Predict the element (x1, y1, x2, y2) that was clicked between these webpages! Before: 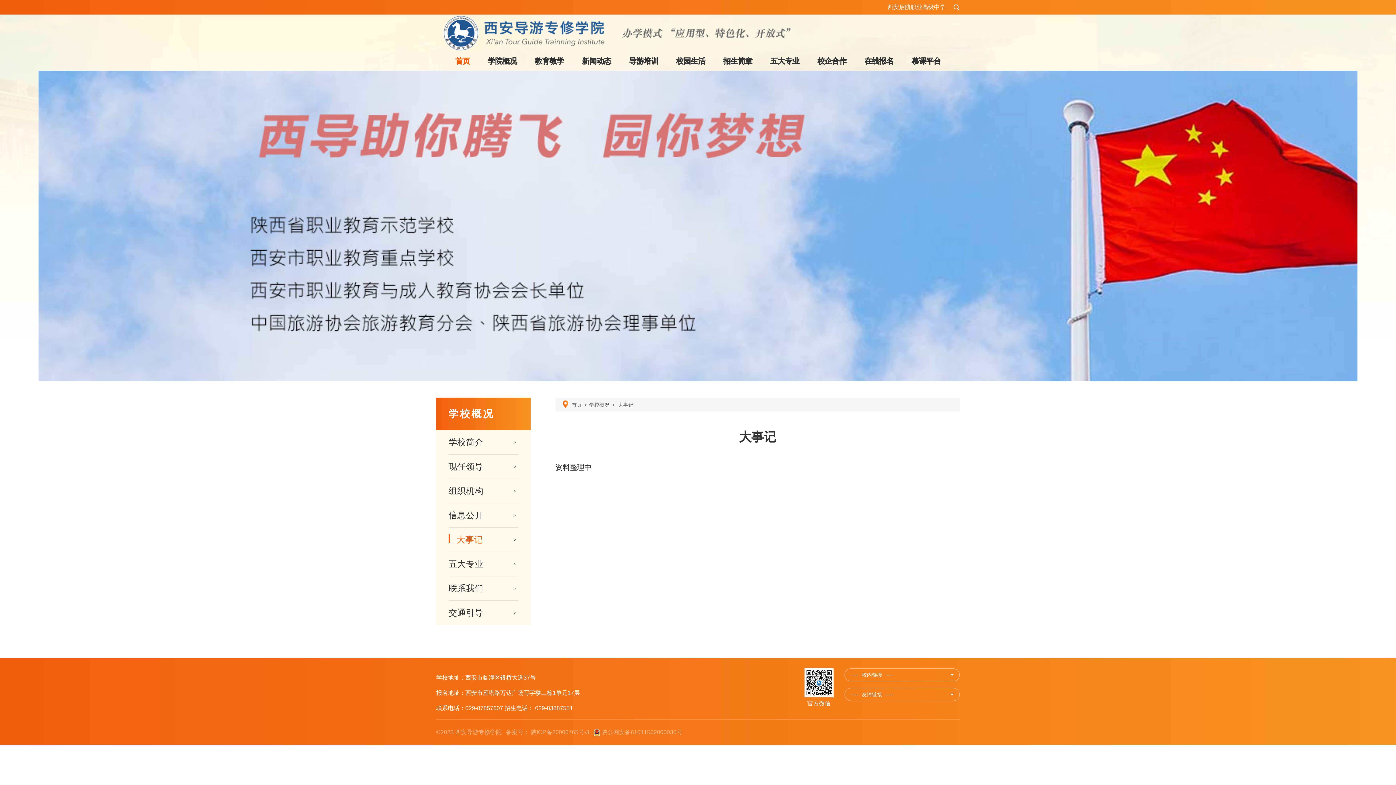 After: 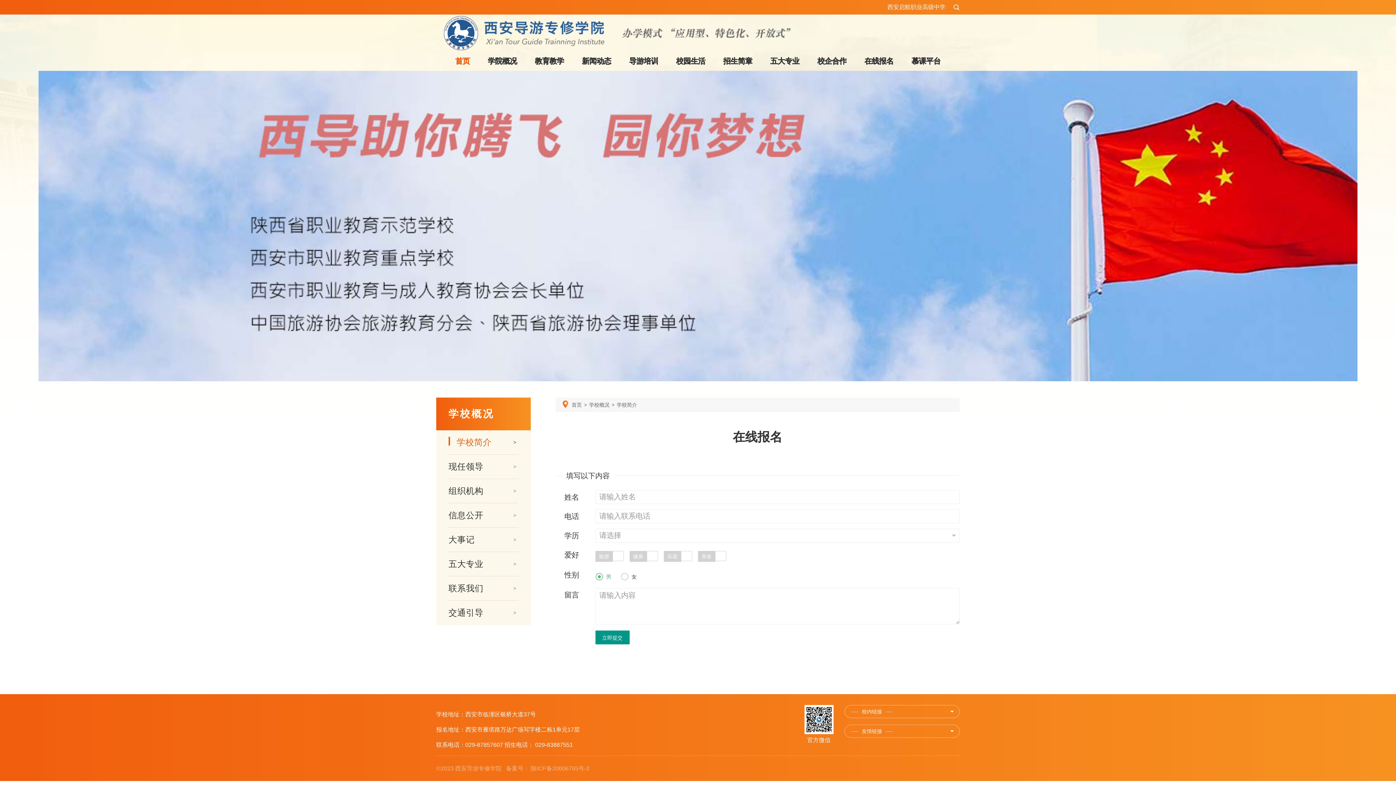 Action: bbox: (864, 51, 893, 71) label: 在线报名